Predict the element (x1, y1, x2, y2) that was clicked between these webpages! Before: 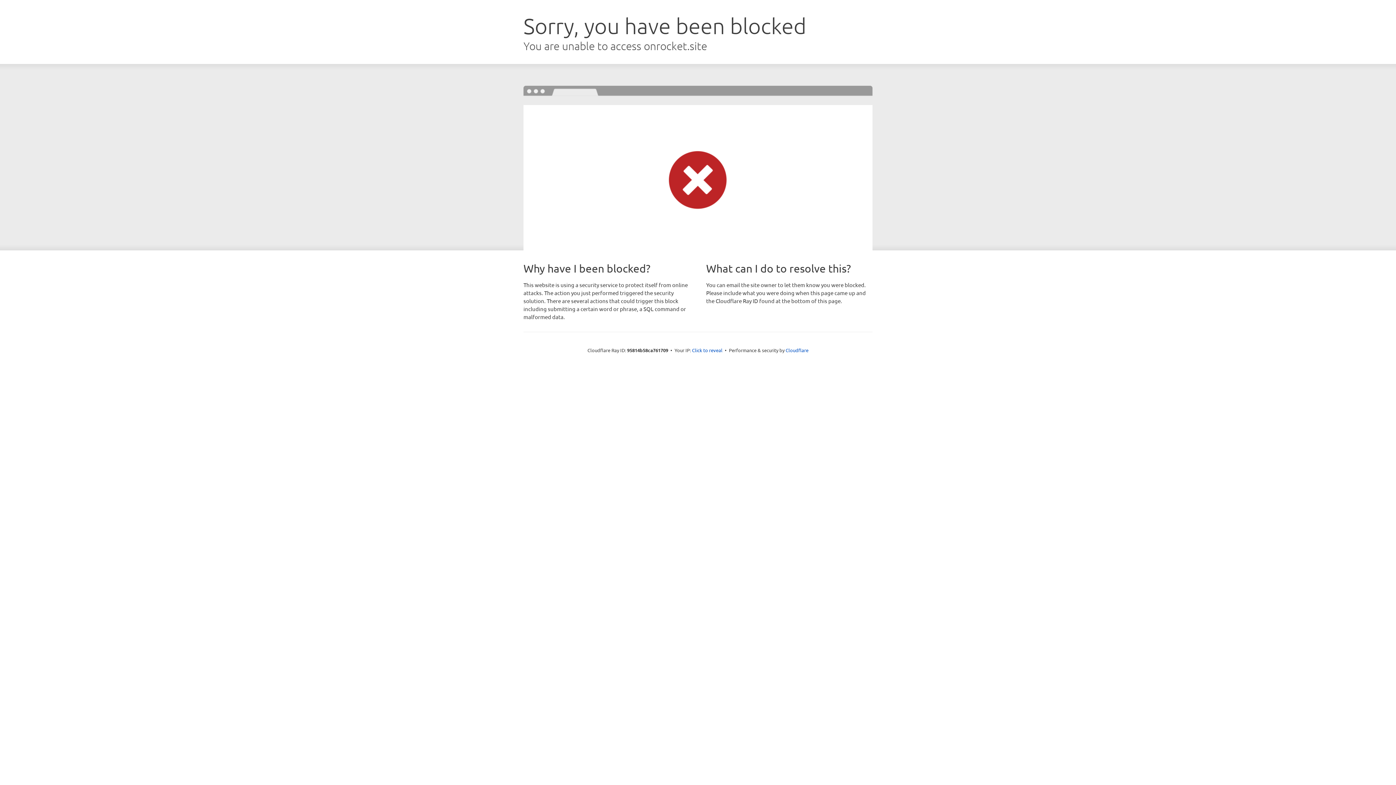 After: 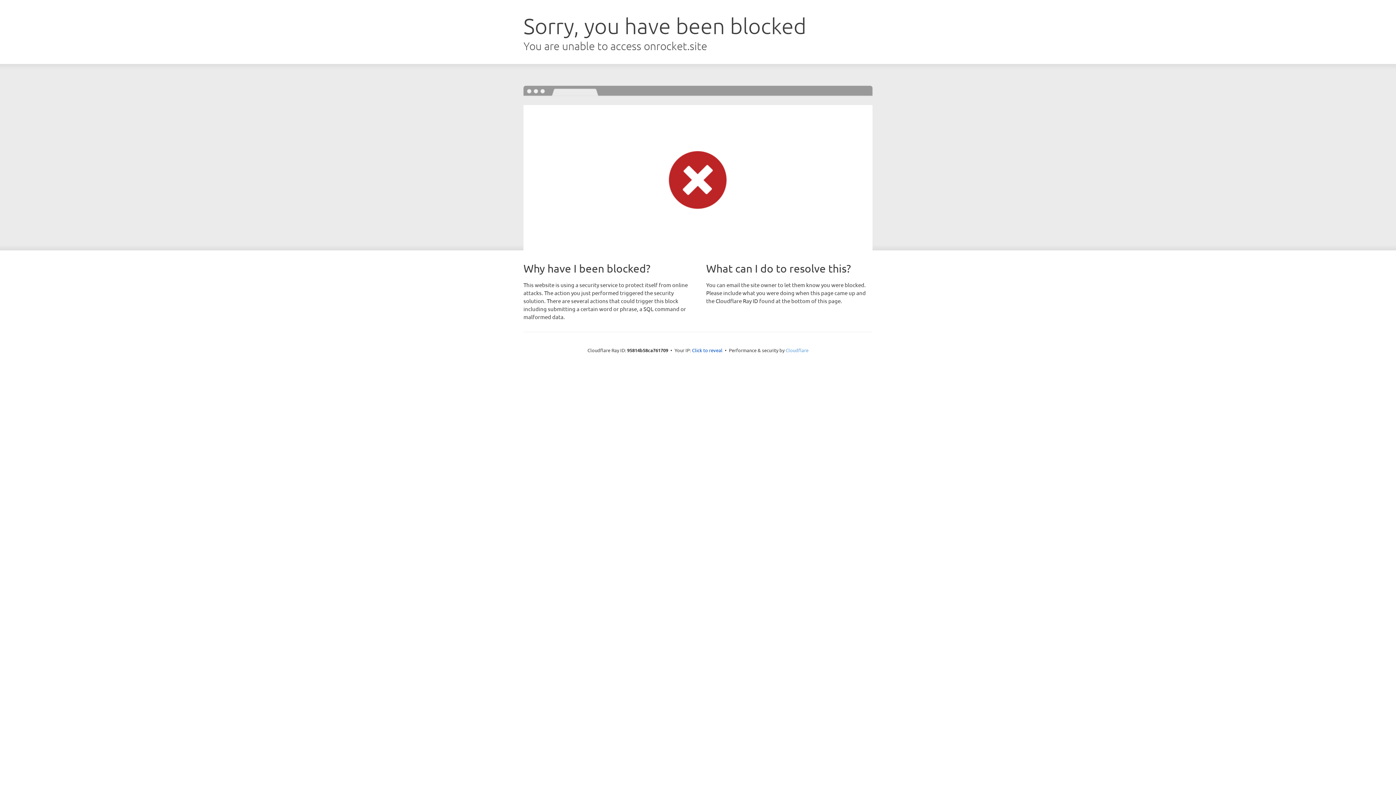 Action: label: Cloudflare bbox: (785, 347, 808, 353)